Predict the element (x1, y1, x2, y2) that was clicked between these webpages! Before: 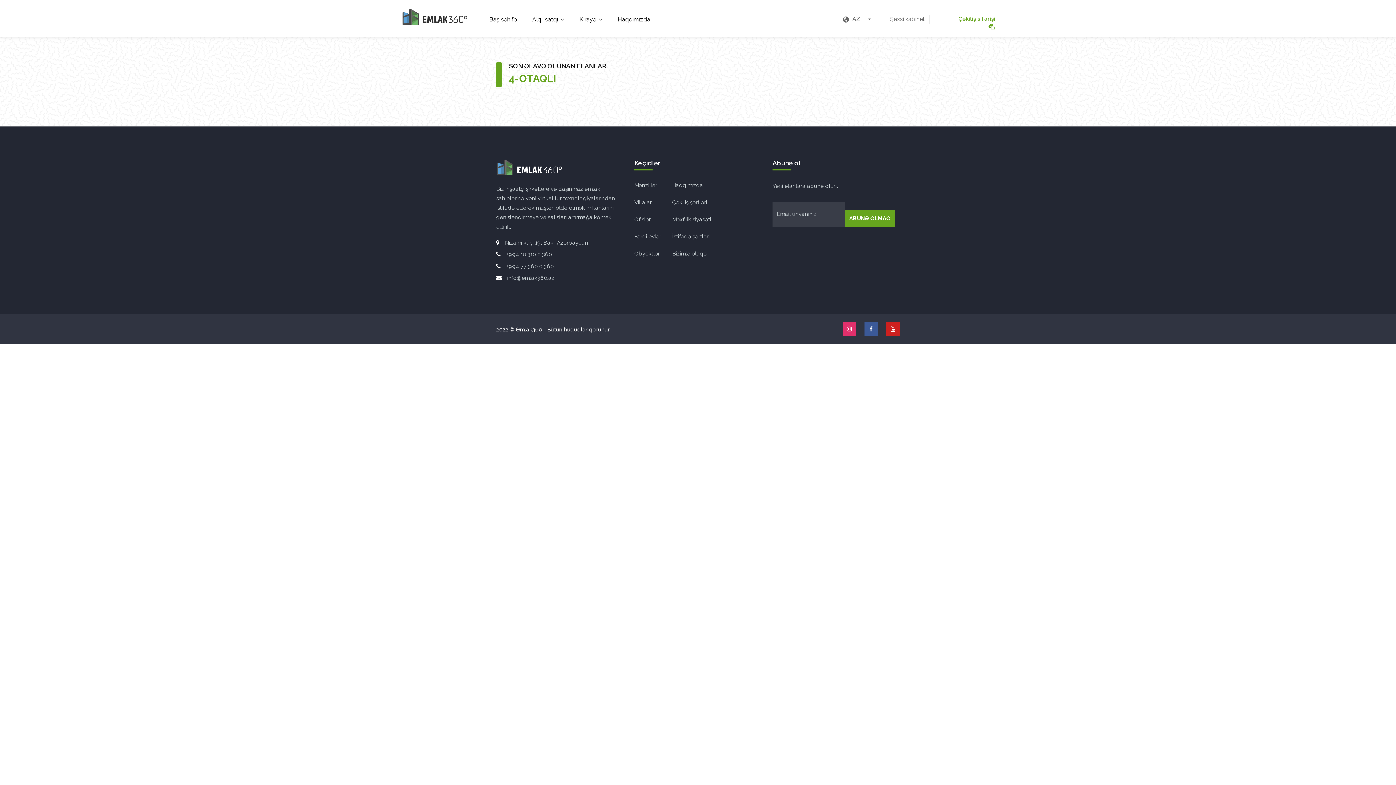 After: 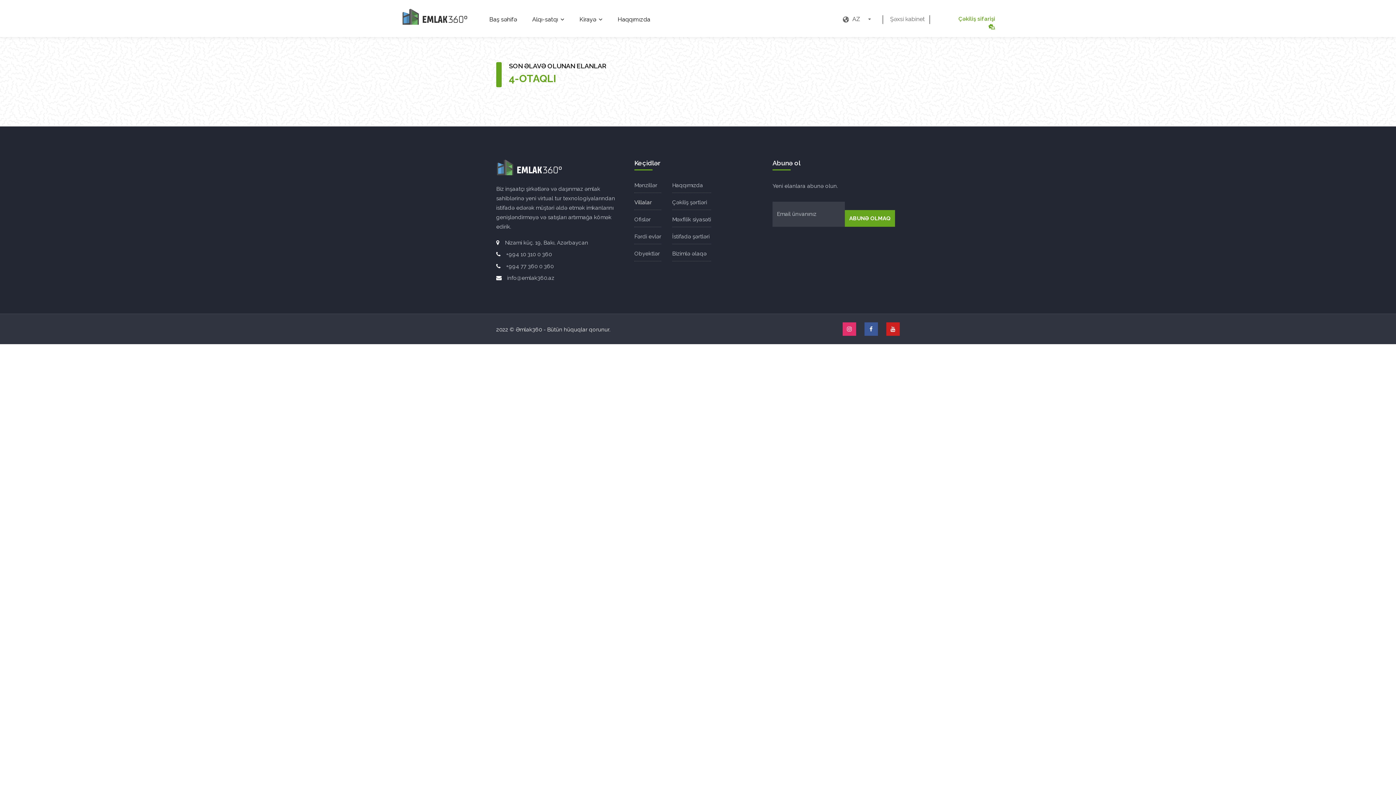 Action: bbox: (634, 198, 661, 206) label: Villalar